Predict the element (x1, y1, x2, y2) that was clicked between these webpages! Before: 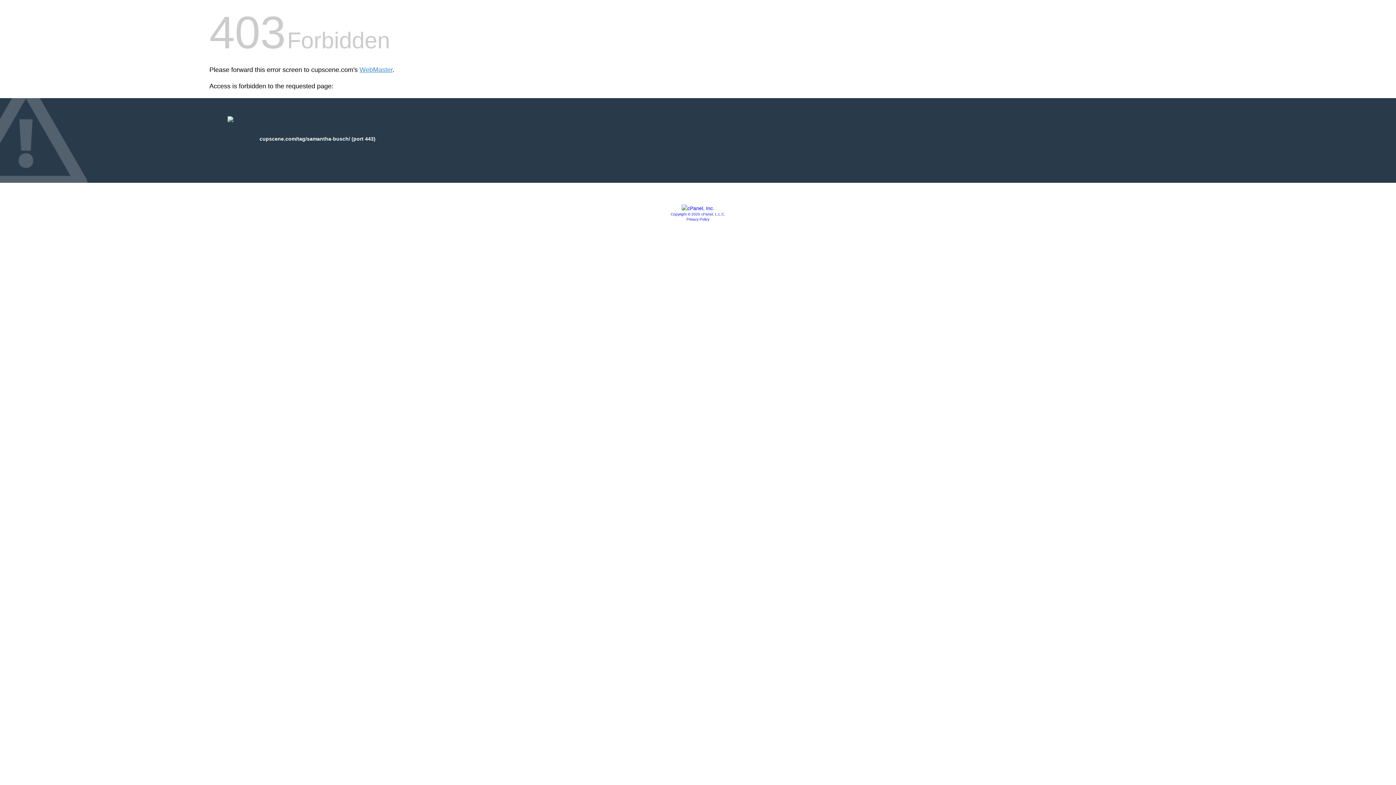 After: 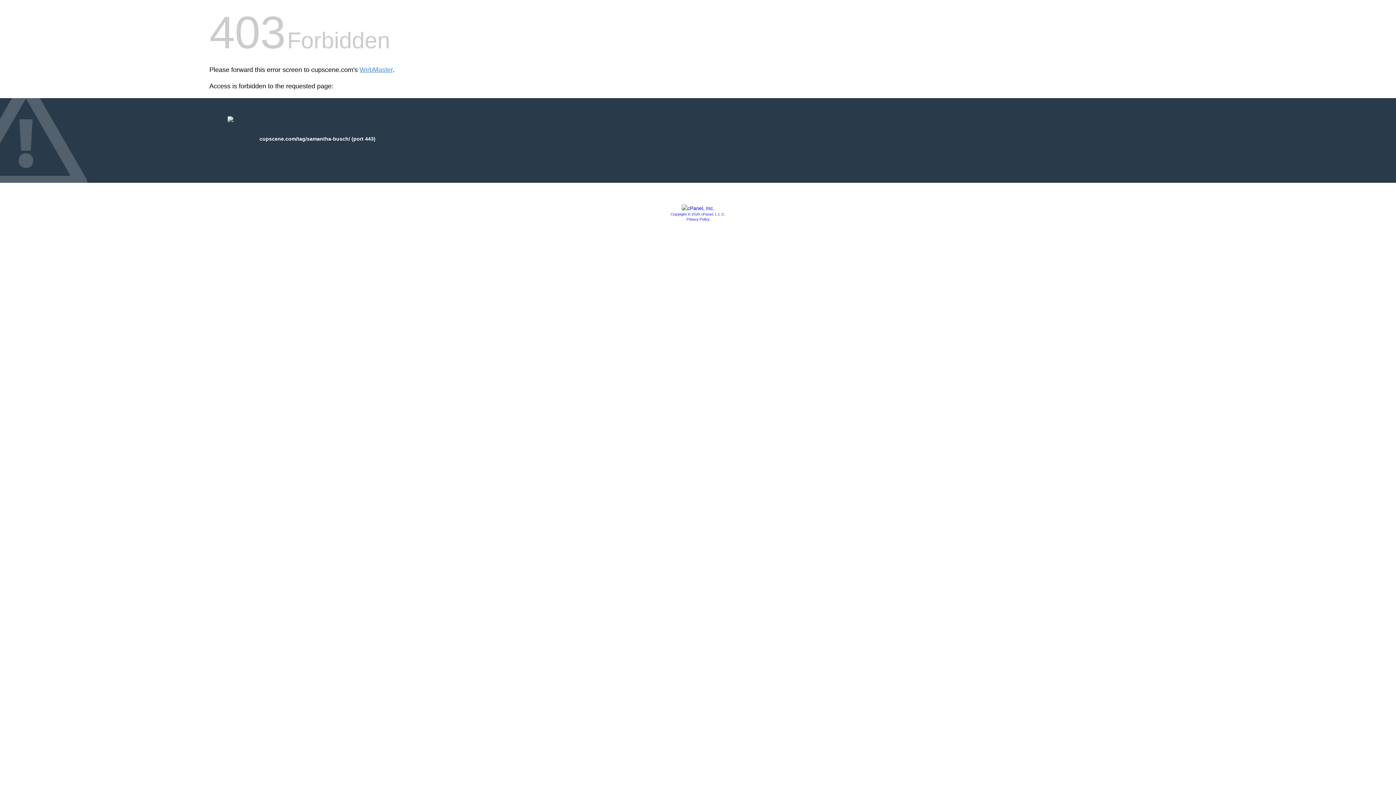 Action: label: Copyright © 2020 cPanel, L.L.C. bbox: (670, 212, 725, 216)